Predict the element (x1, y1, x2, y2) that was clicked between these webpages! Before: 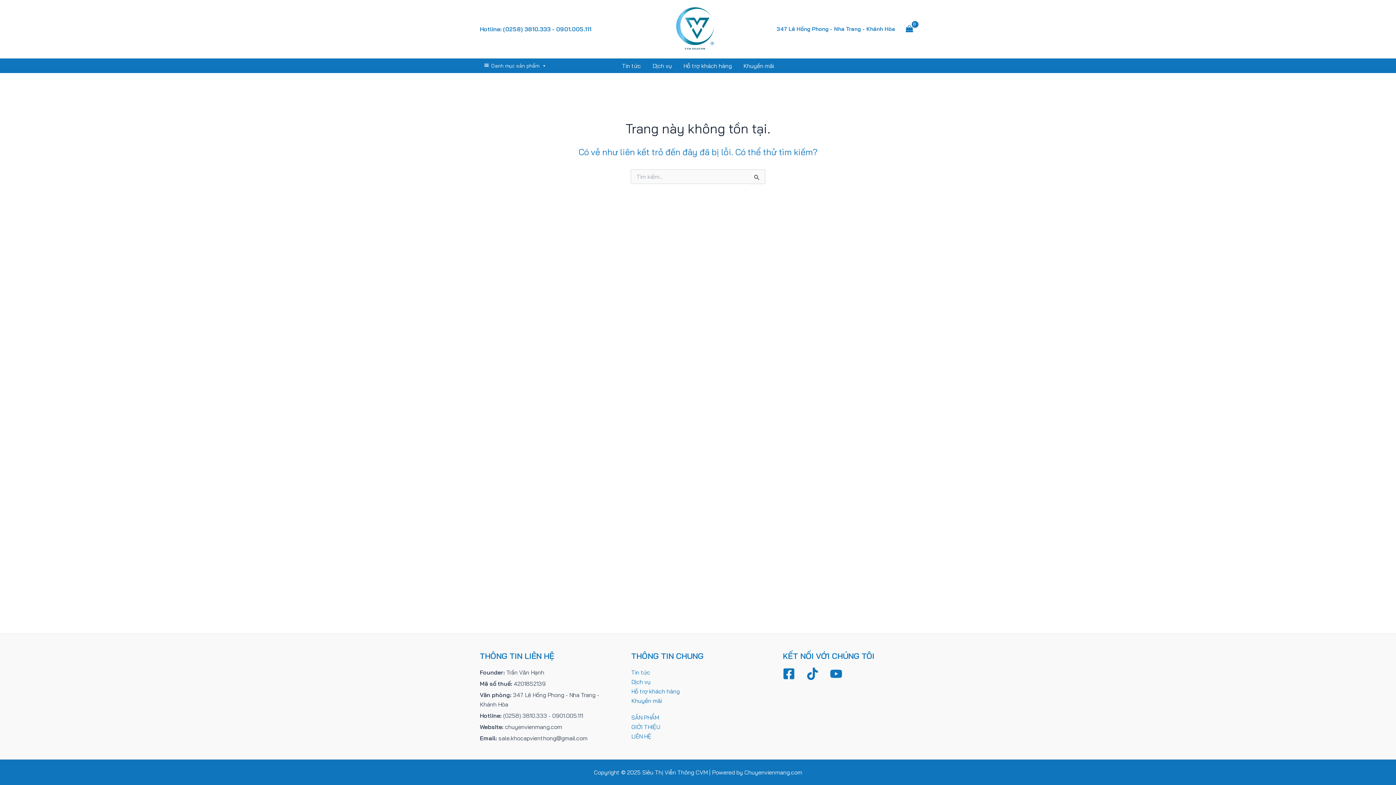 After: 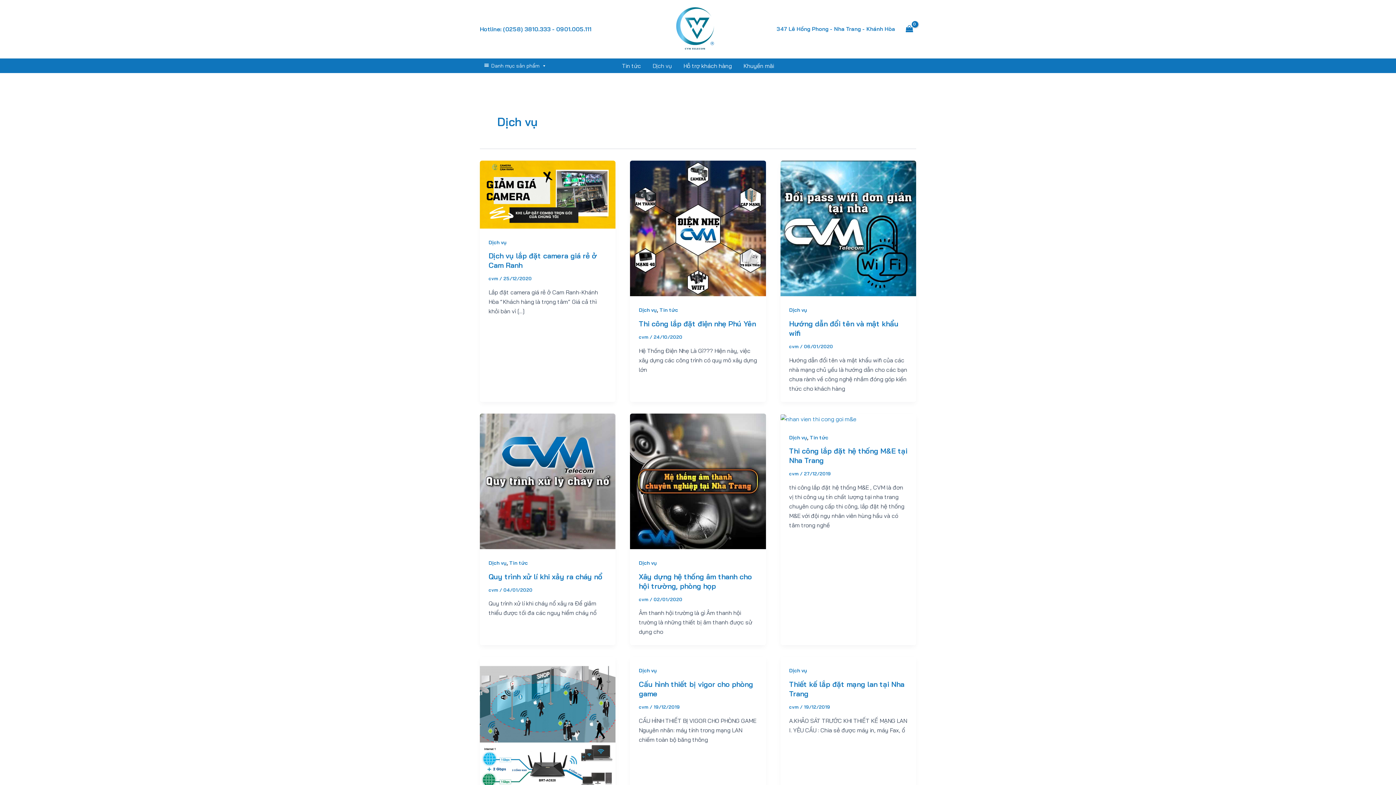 Action: bbox: (646, 58, 677, 73) label: Dịch vụ